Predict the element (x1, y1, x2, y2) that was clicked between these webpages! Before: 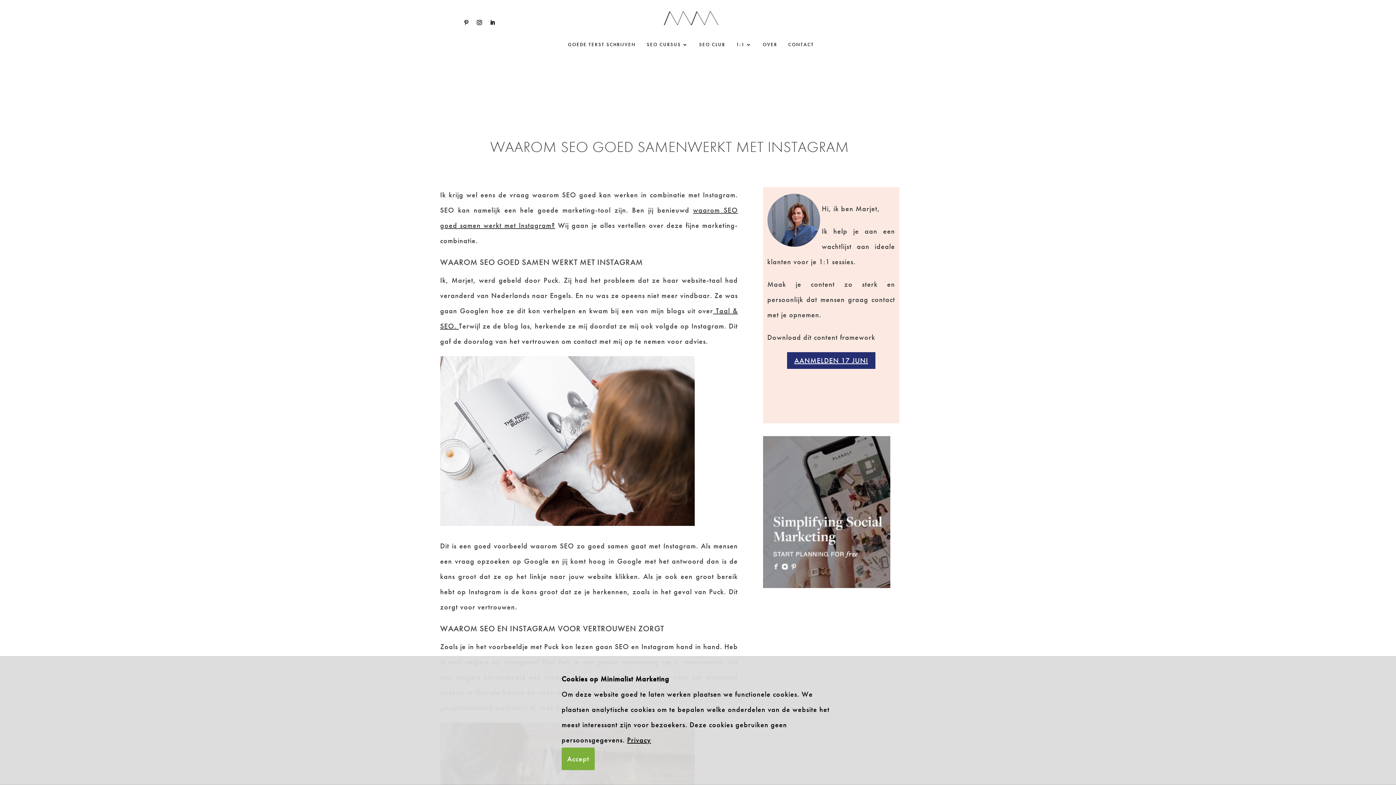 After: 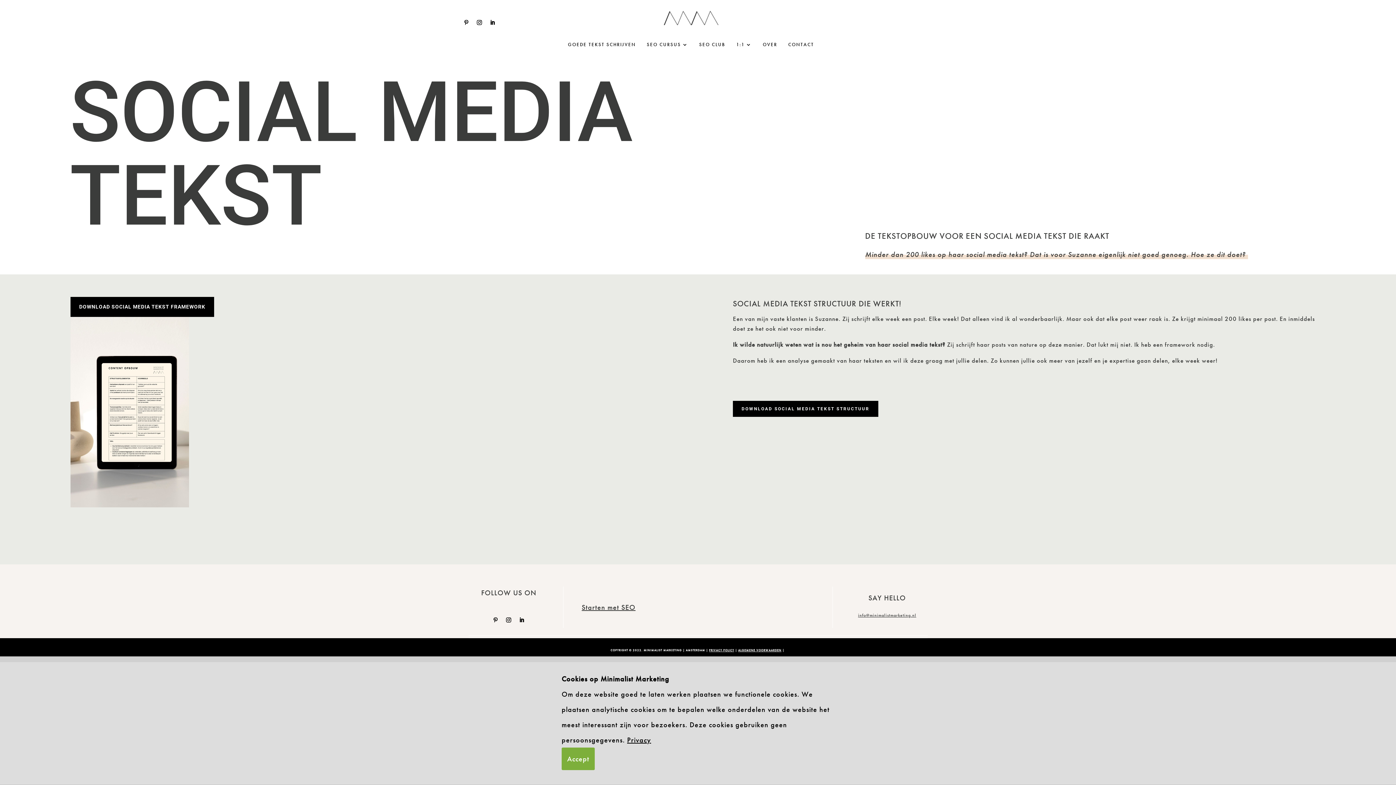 Action: label: GOEDE TEKST SCHRIJVEN bbox: (568, 42, 636, 50)